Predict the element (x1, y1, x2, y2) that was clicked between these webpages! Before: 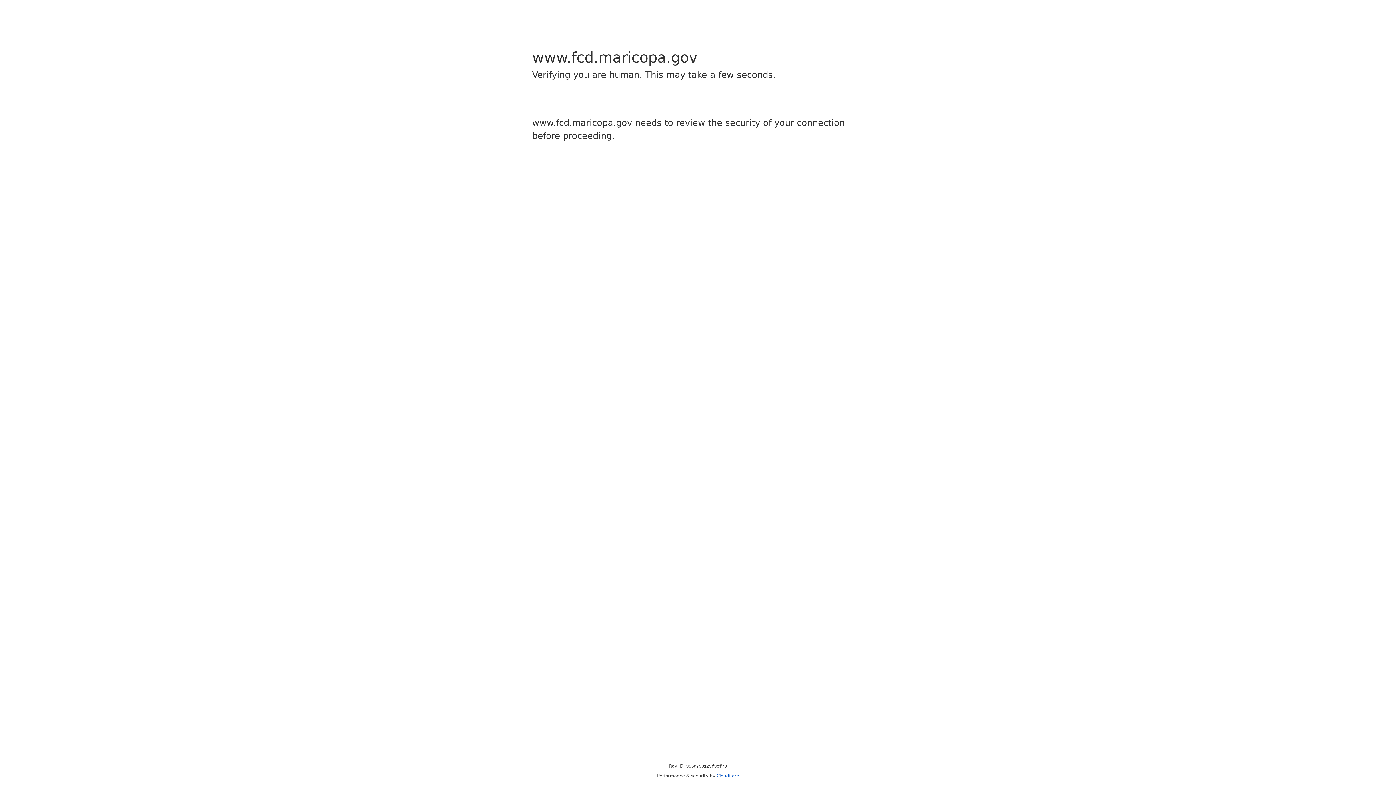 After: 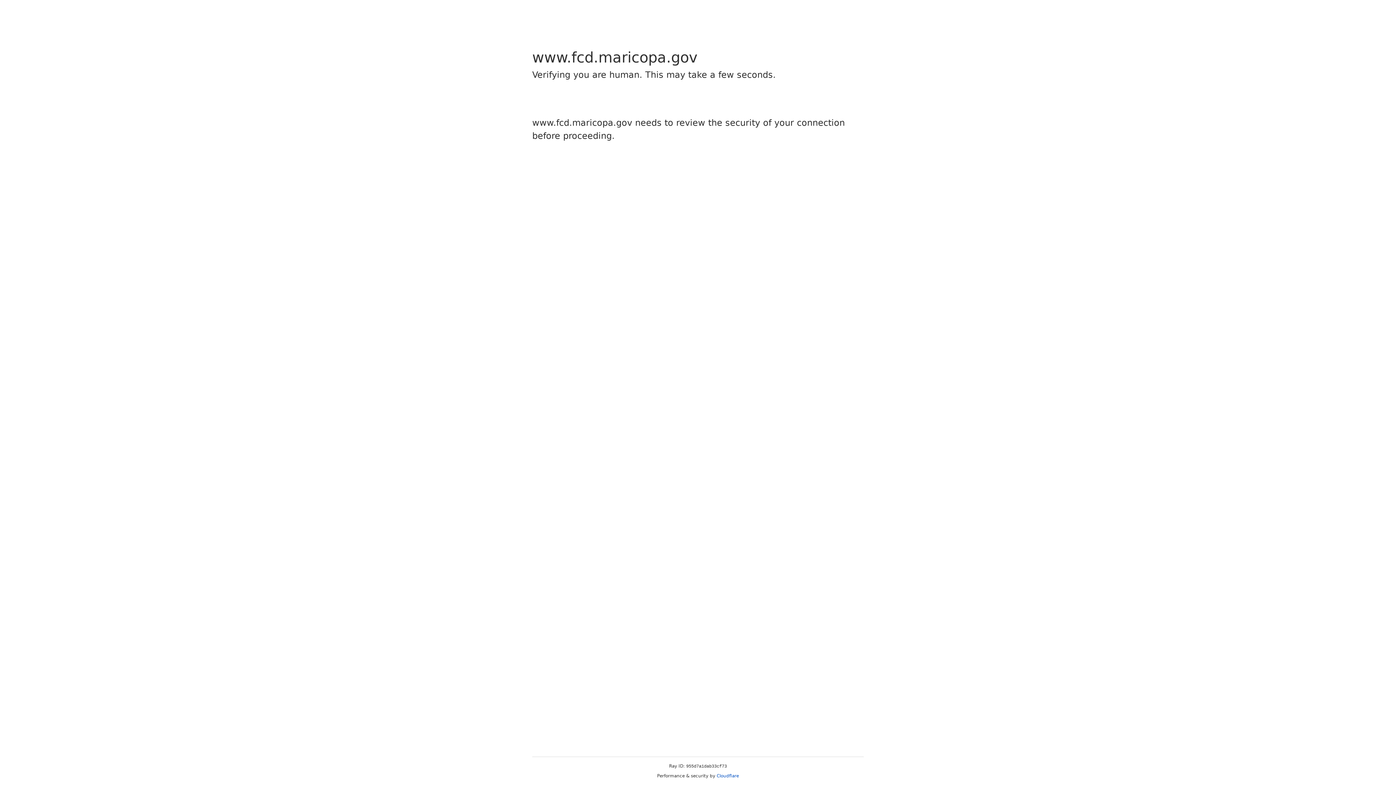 Action: label: Cloudflare bbox: (716, 773, 739, 778)